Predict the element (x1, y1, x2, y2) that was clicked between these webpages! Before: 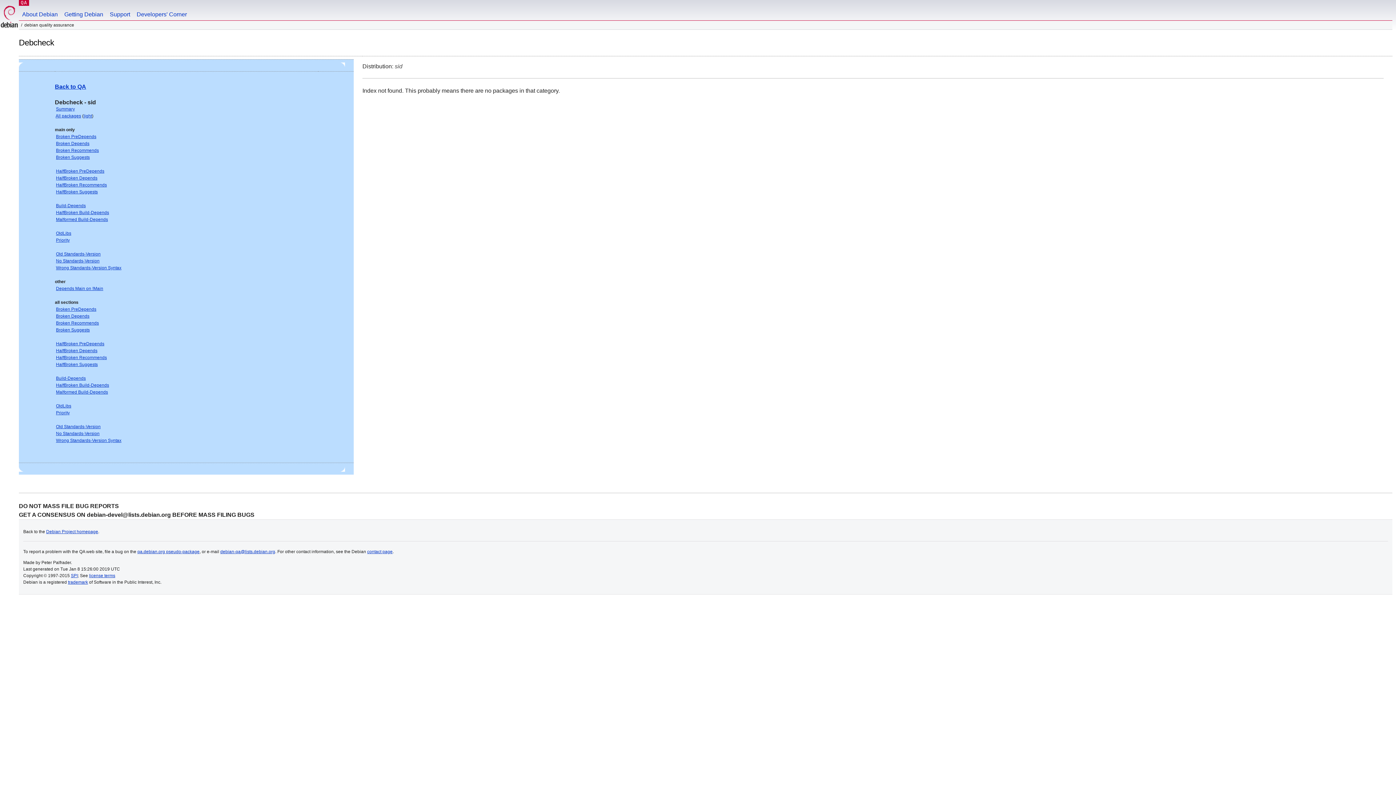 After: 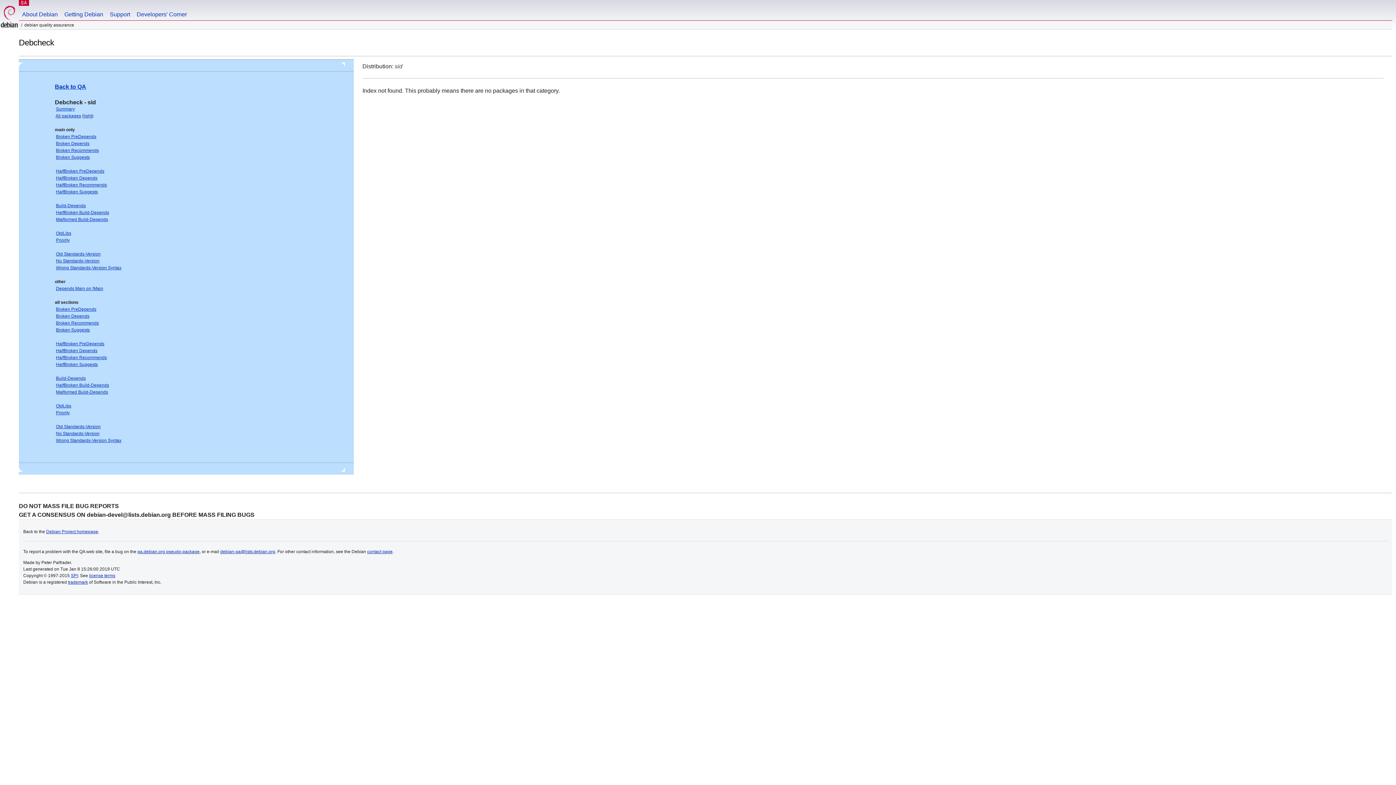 Action: label: Priority bbox: (56, 237, 69, 242)